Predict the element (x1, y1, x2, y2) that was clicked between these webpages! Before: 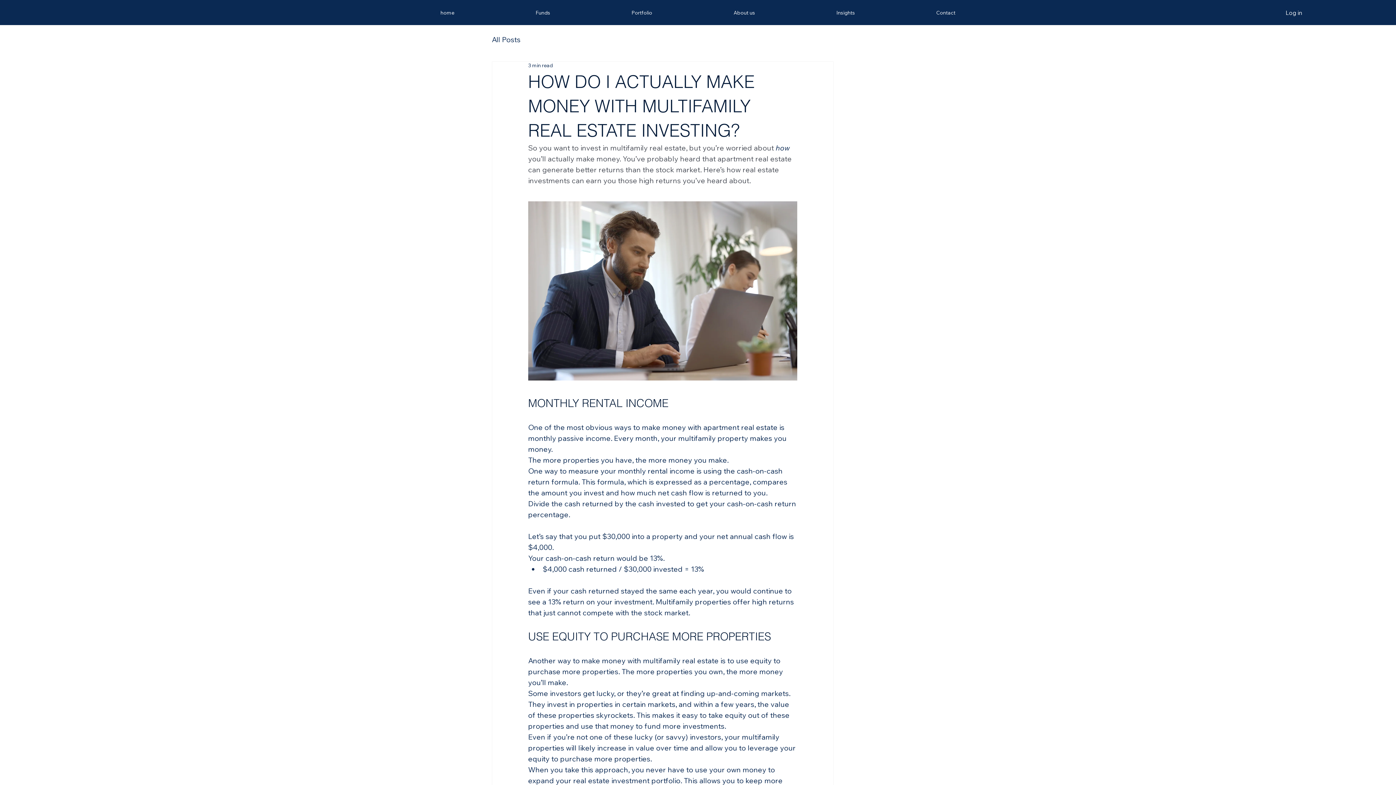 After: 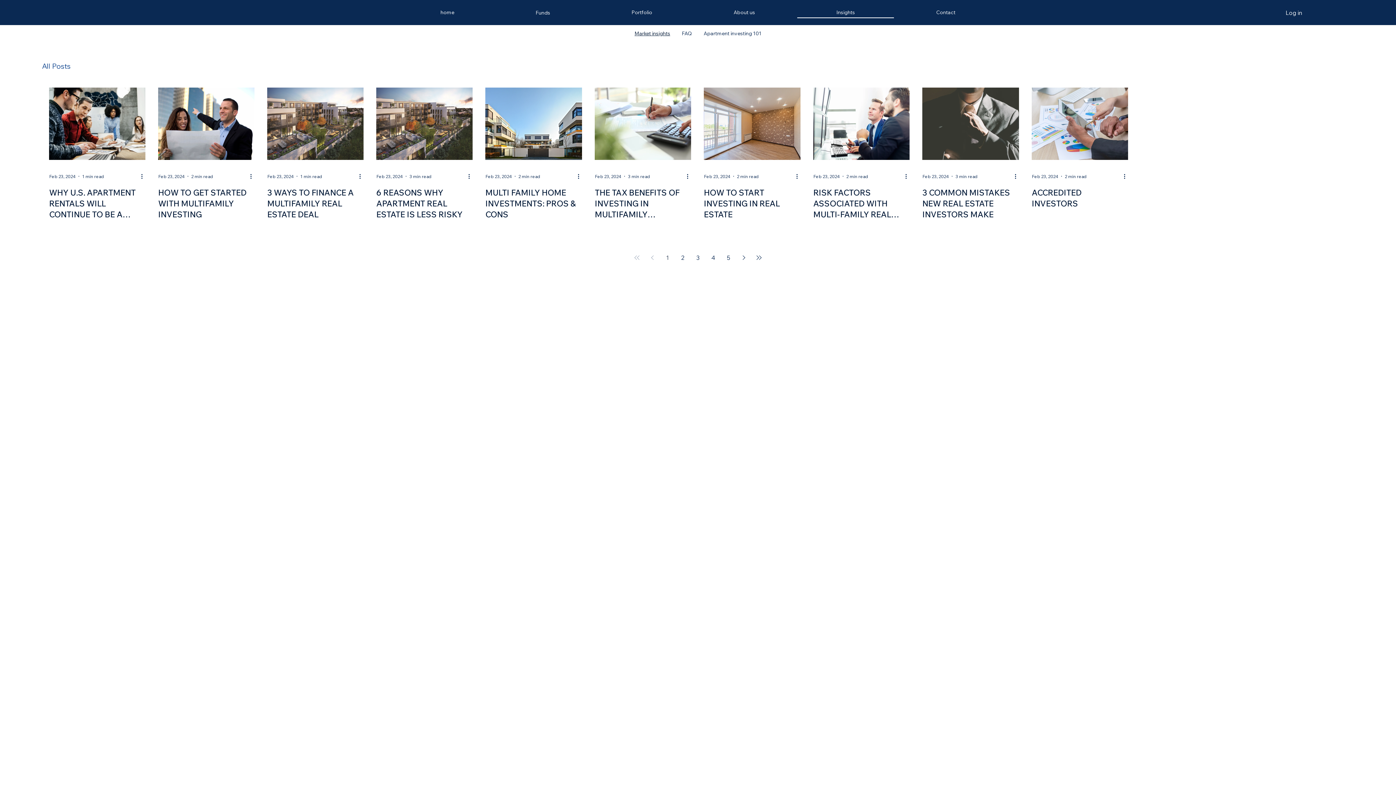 Action: label: Insights bbox: (797, 7, 894, 18)